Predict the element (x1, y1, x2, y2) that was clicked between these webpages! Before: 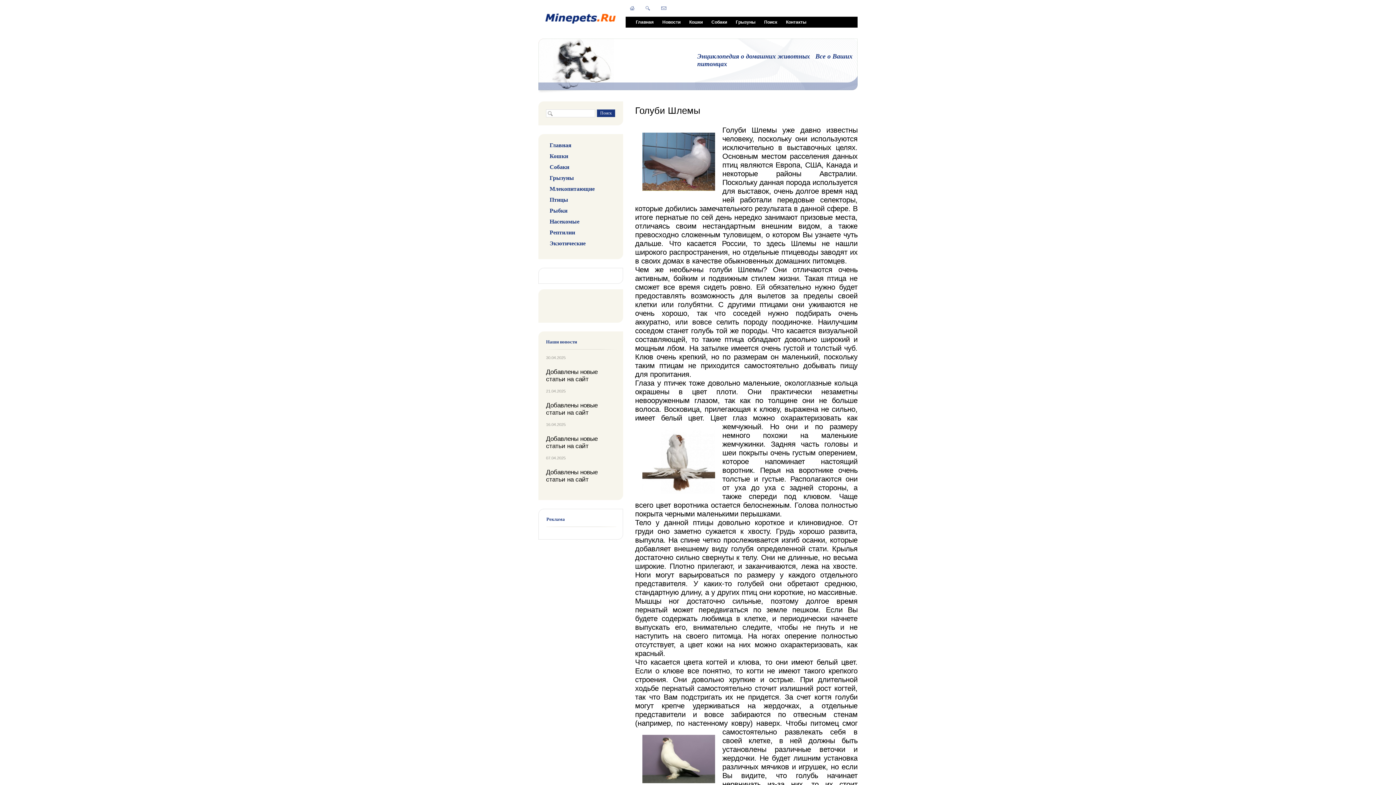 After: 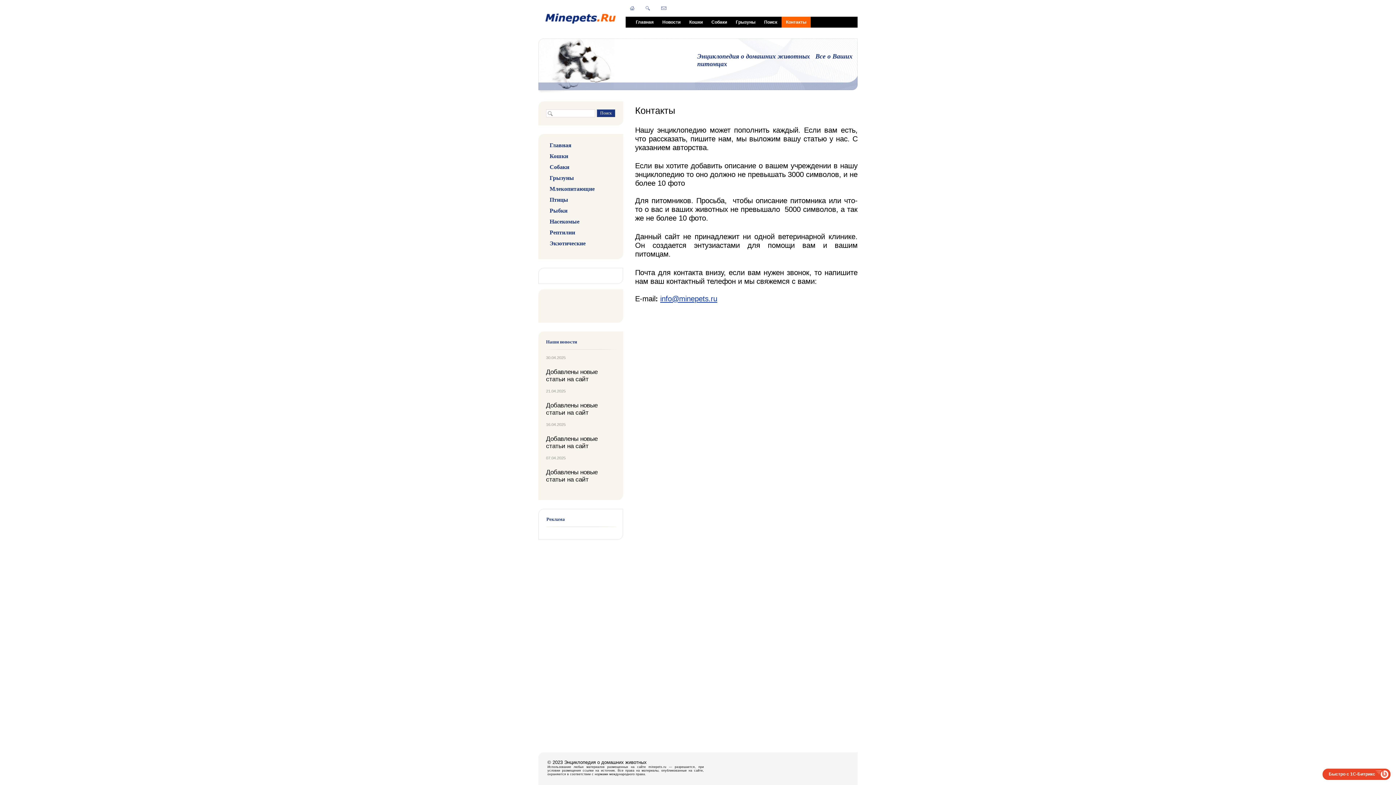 Action: label: Контакты bbox: (781, 16, 810, 27)